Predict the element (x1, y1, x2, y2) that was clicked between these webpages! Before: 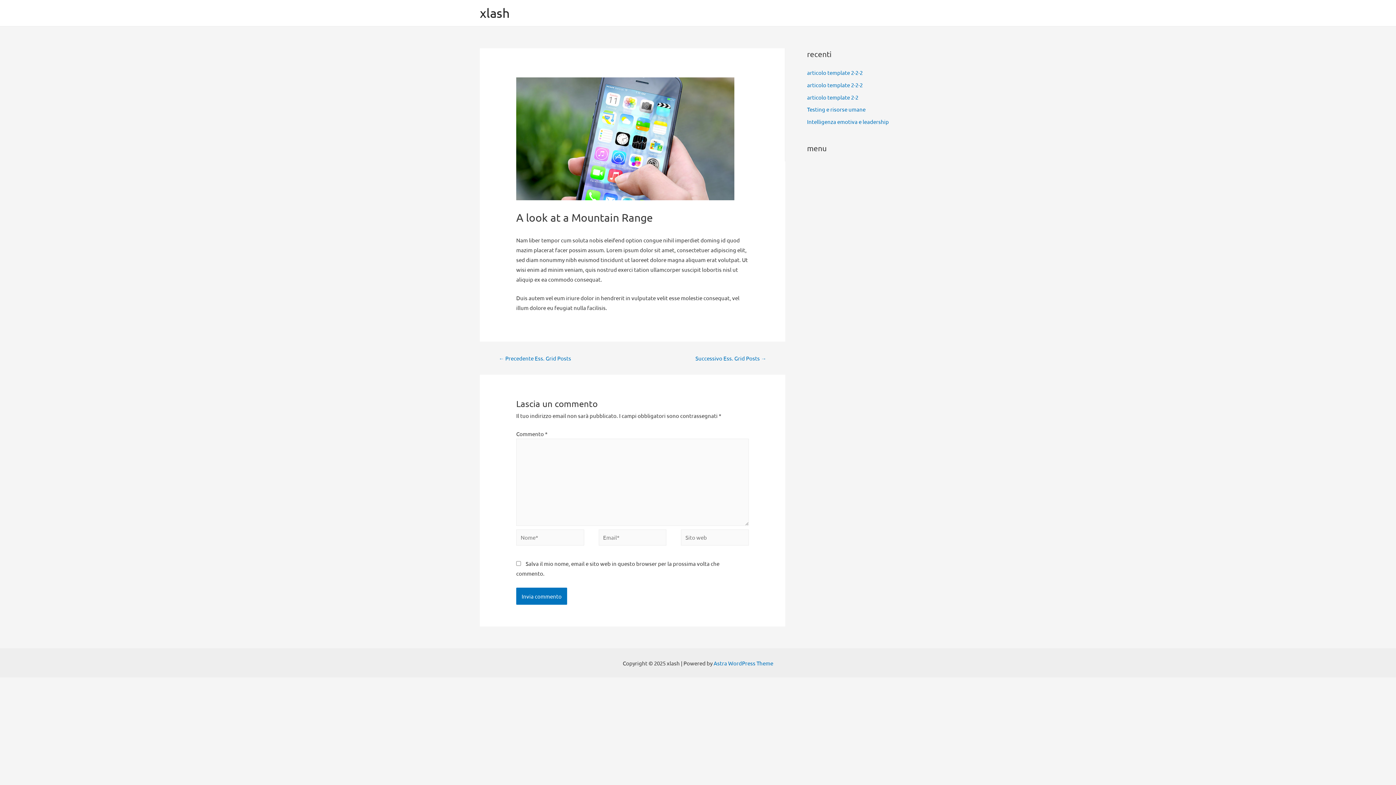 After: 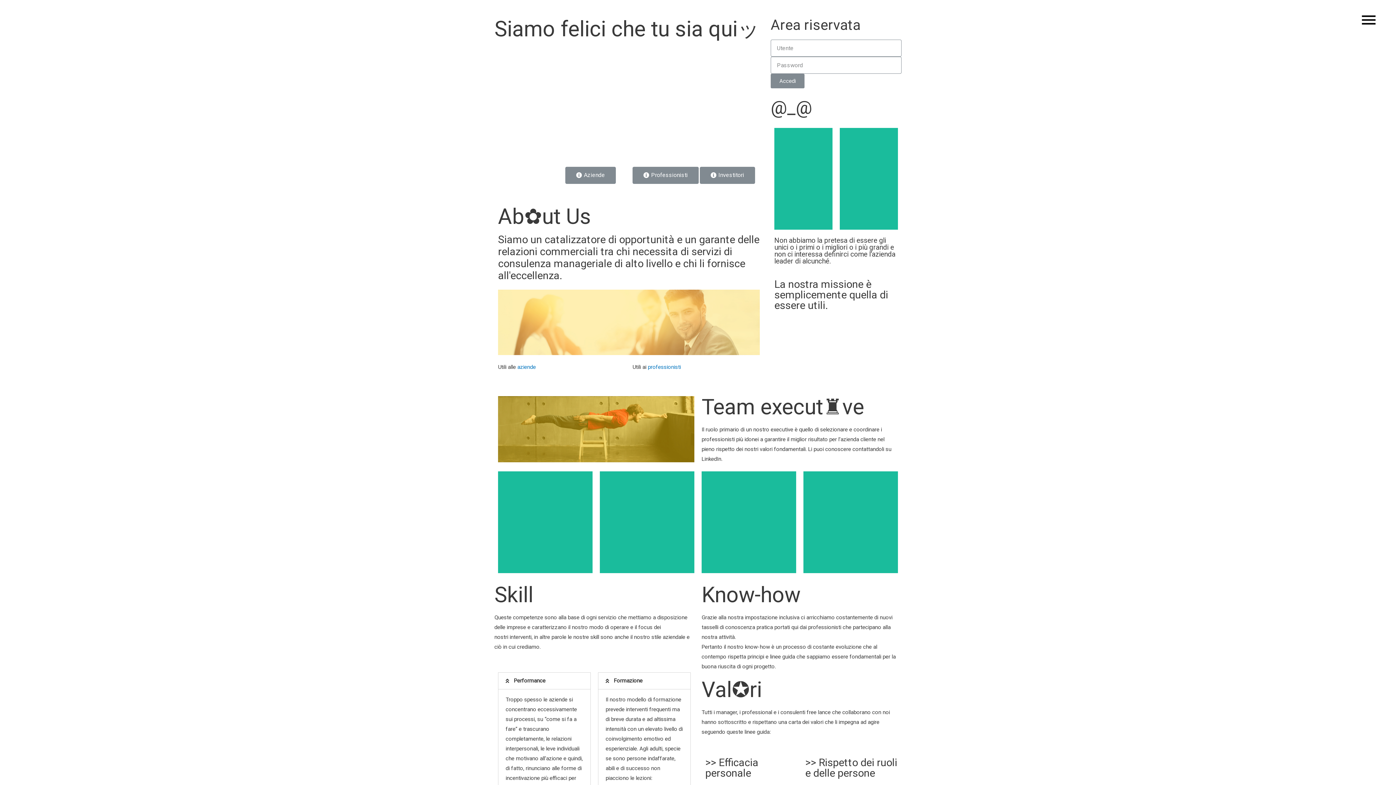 Action: label: xlash bbox: (480, 5, 509, 20)